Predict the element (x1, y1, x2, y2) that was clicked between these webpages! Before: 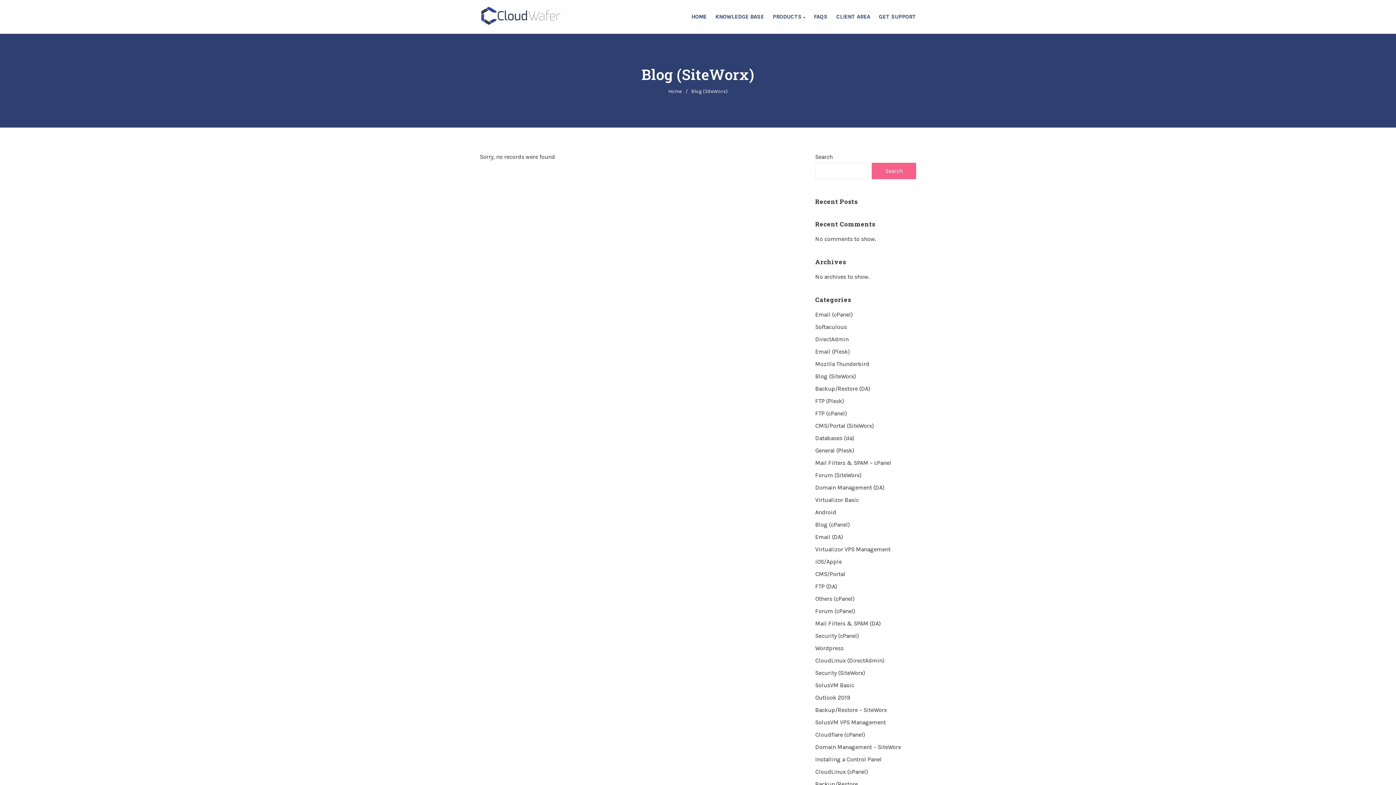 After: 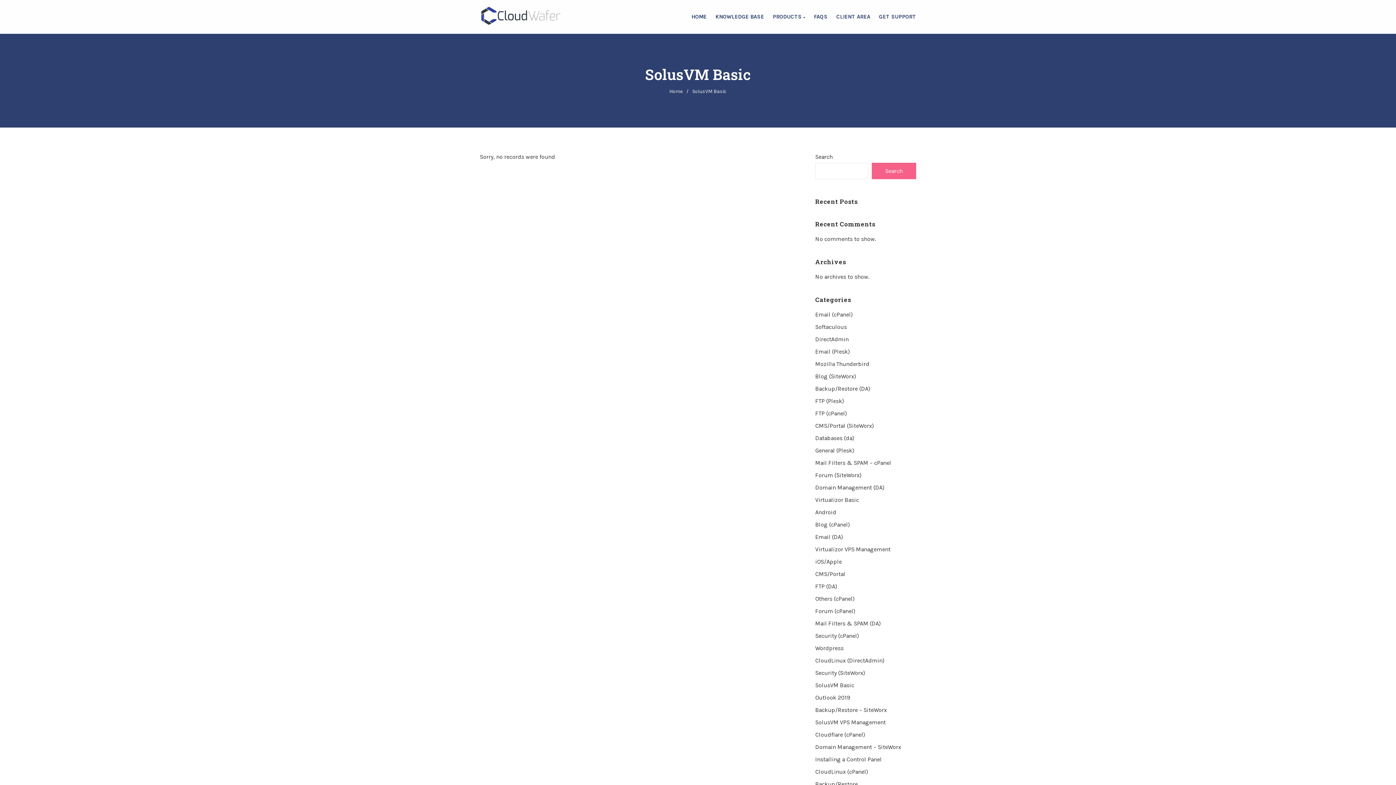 Action: label: SolusVM Basic bbox: (815, 682, 854, 689)